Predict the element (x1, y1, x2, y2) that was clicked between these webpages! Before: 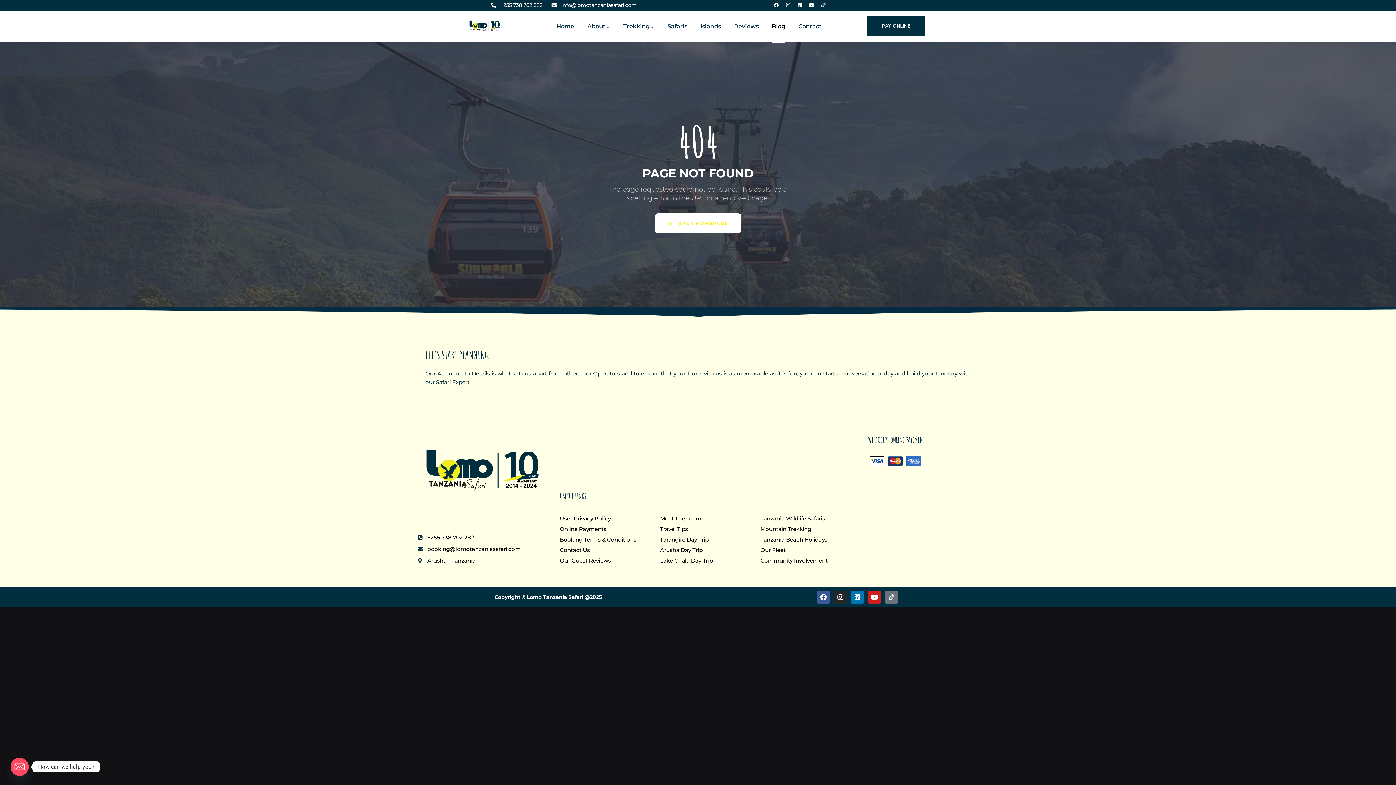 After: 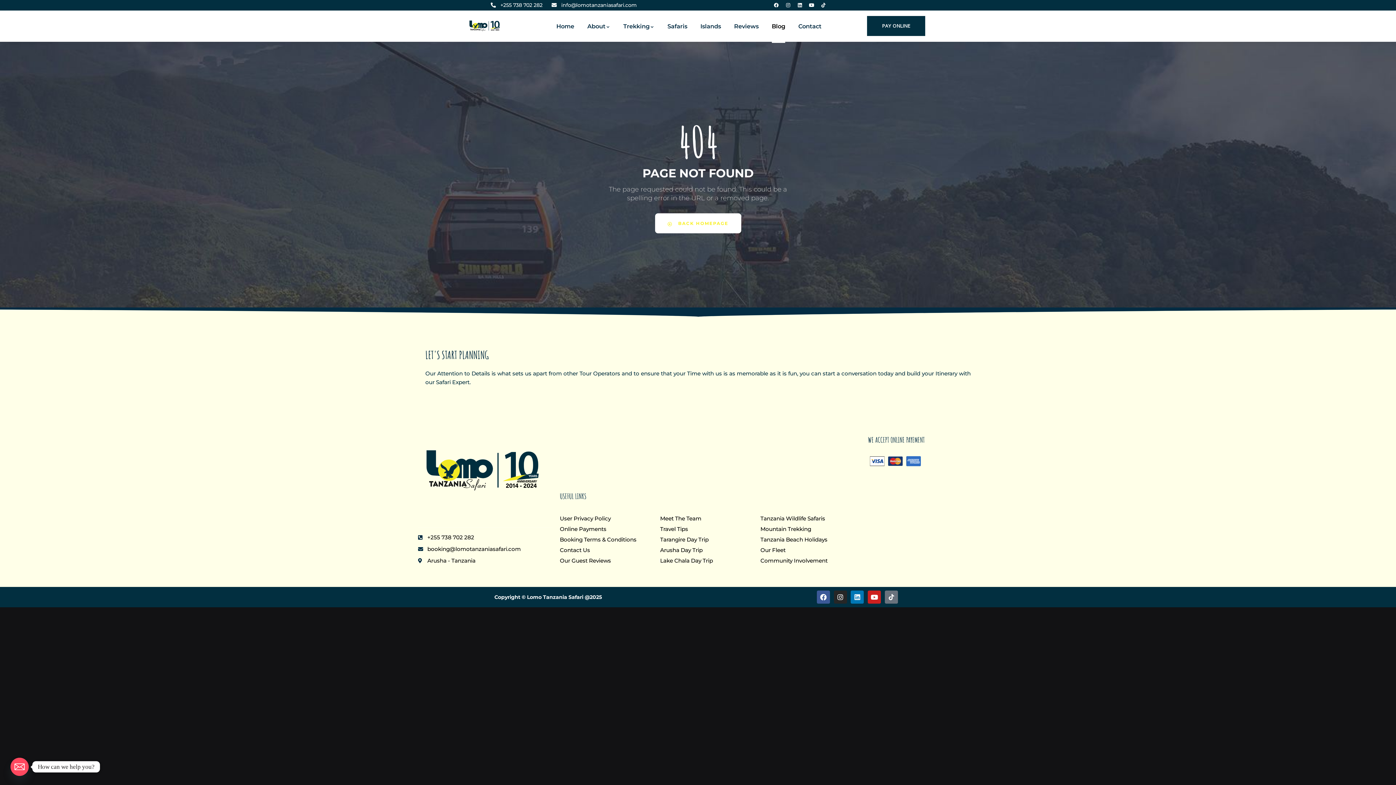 Action: label: Tanzania Beach Holidays bbox: (760, 535, 860, 544)